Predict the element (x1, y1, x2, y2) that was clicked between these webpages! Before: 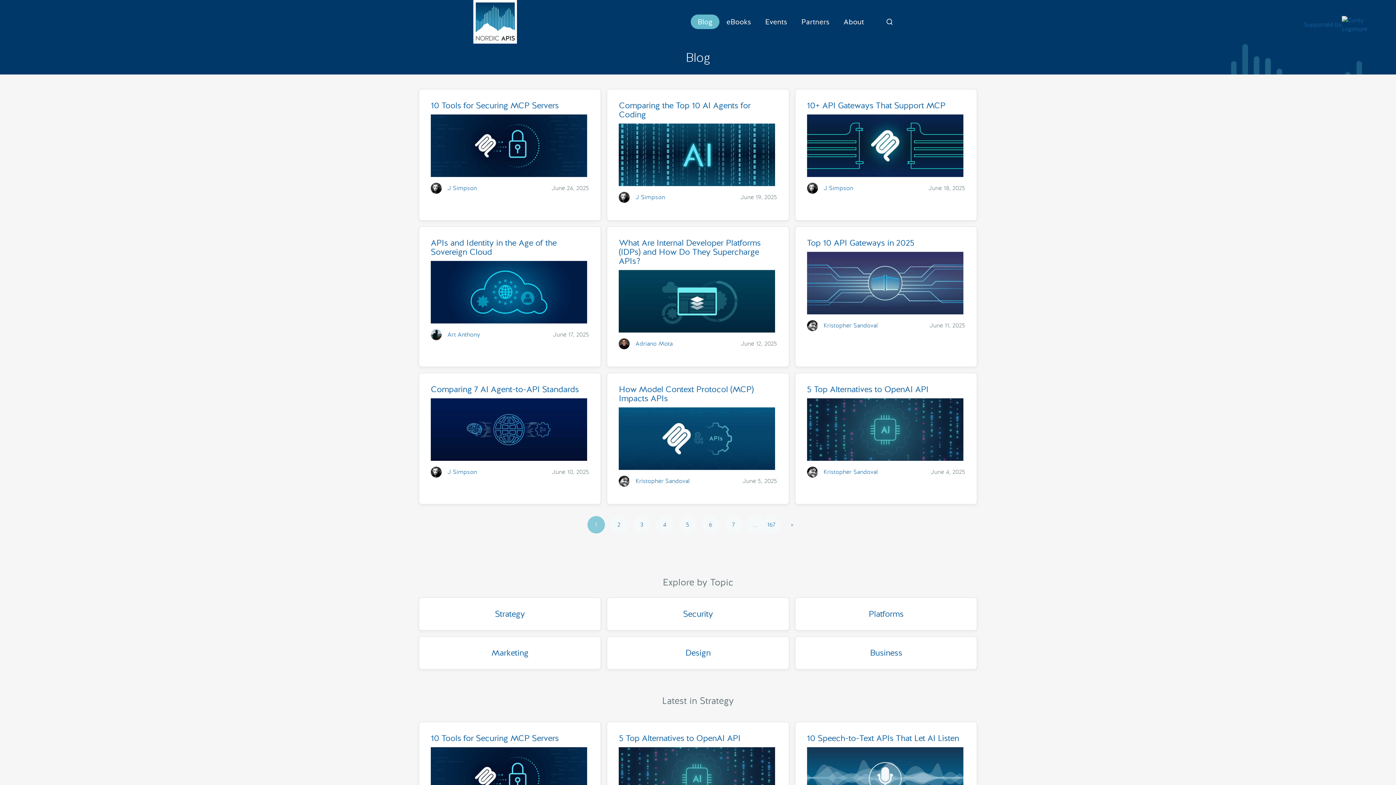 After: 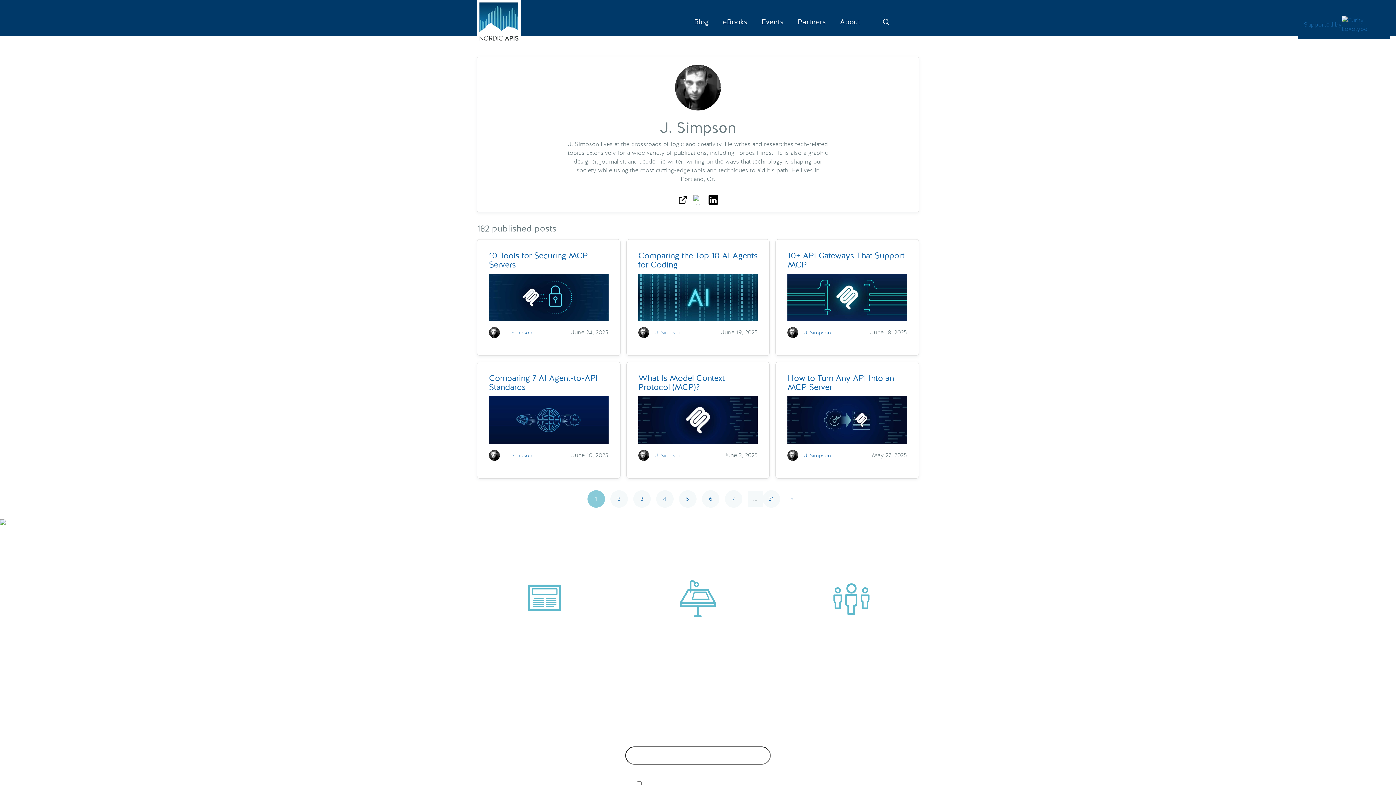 Action: label: J Simpson bbox: (430, 182, 477, 193)